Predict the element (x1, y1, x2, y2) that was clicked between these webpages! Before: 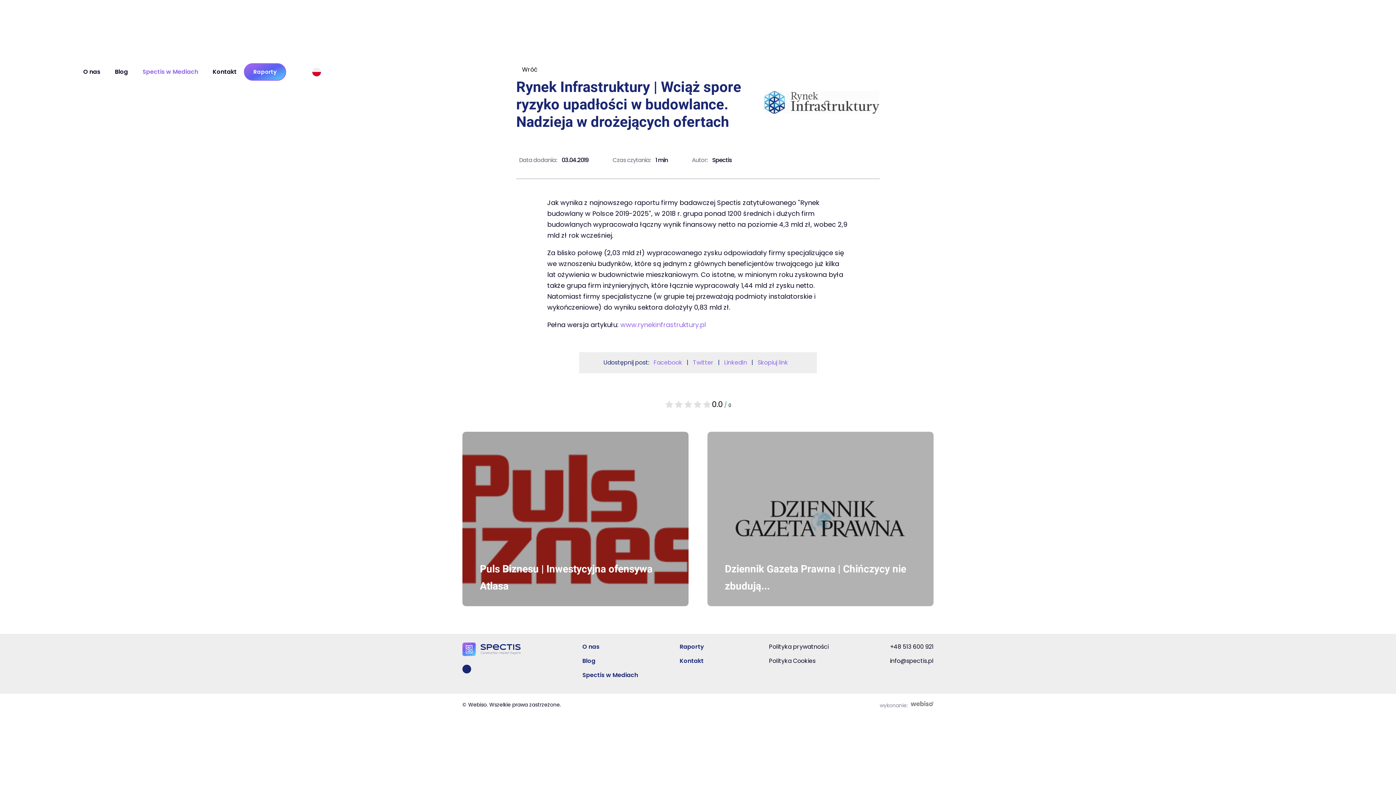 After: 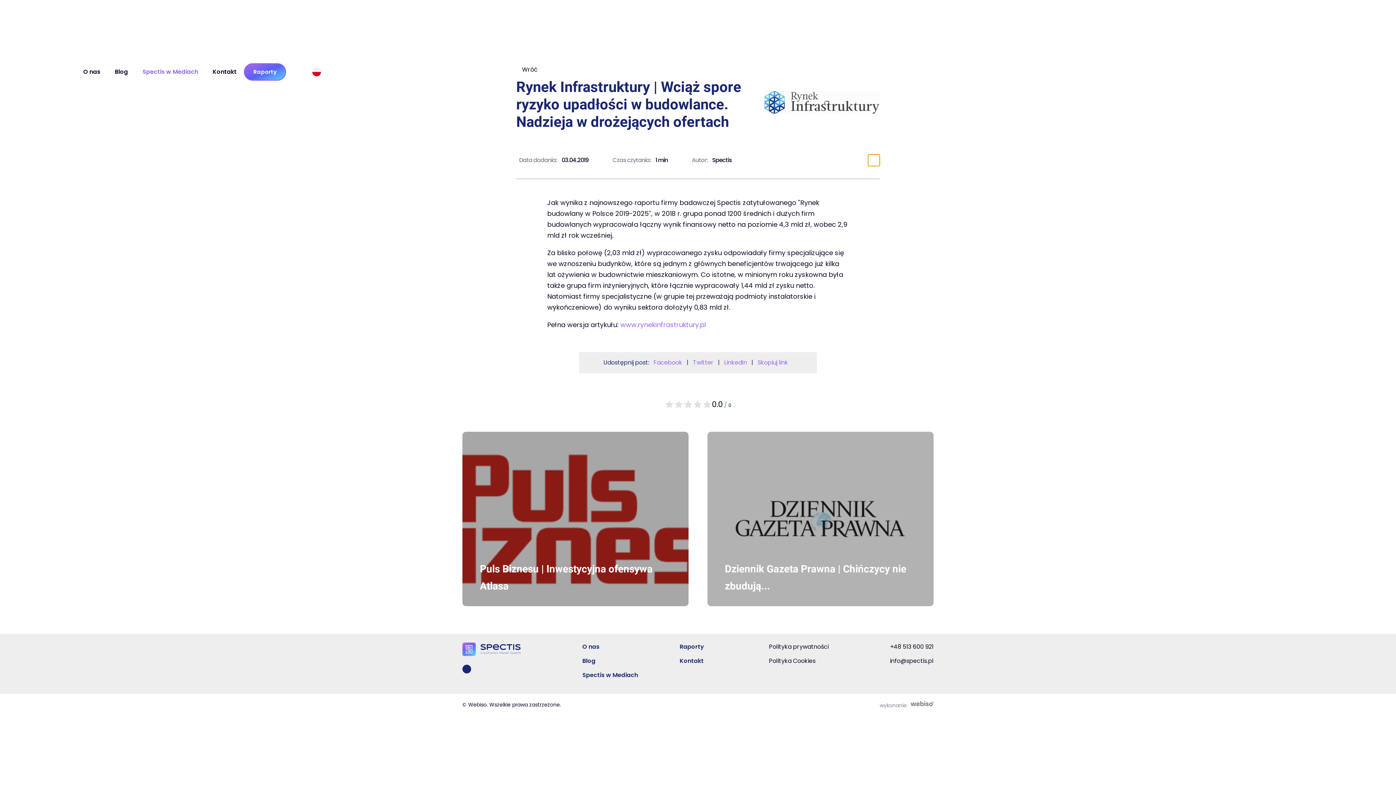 Action: bbox: (868, 154, 880, 166)